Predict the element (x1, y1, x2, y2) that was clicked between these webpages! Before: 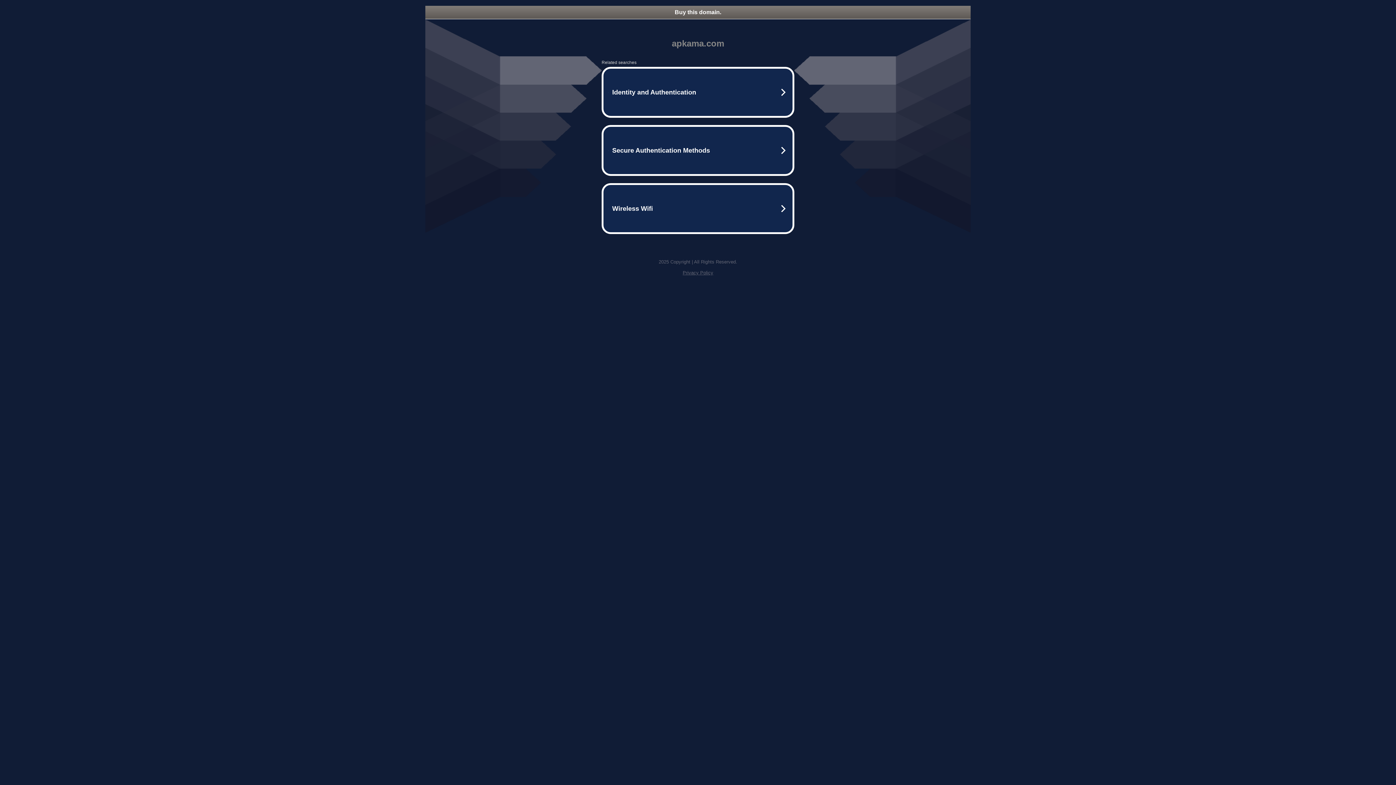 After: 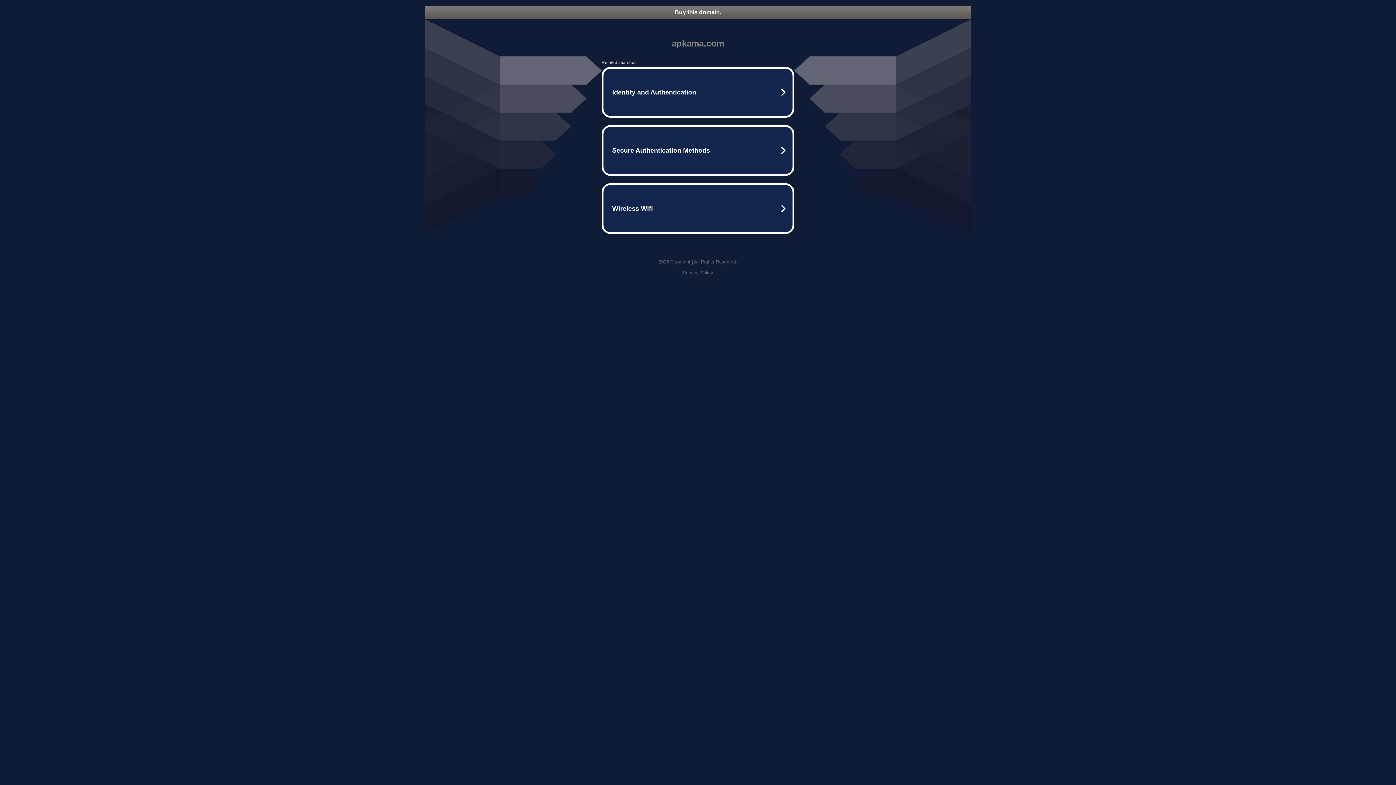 Action: label: Privacy Policy bbox: (682, 270, 713, 275)